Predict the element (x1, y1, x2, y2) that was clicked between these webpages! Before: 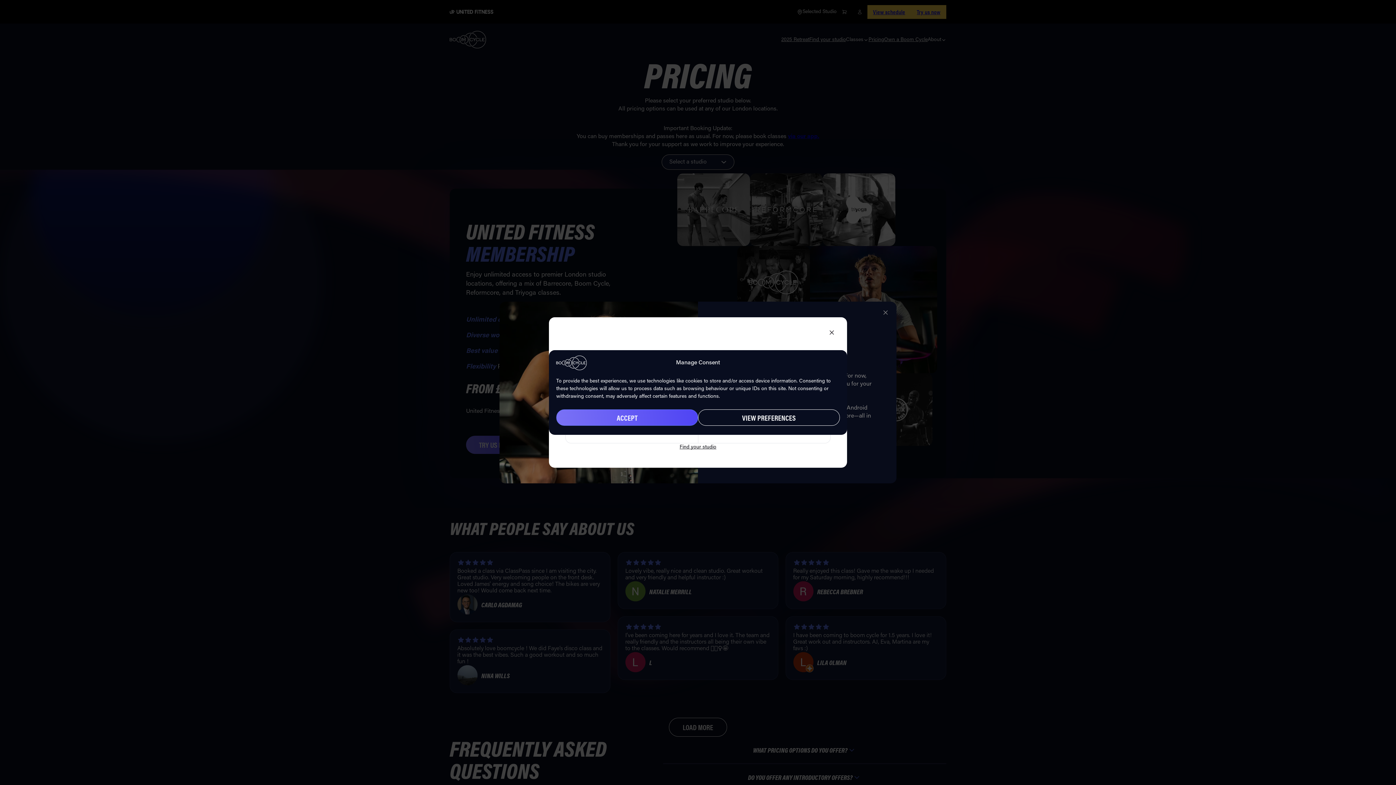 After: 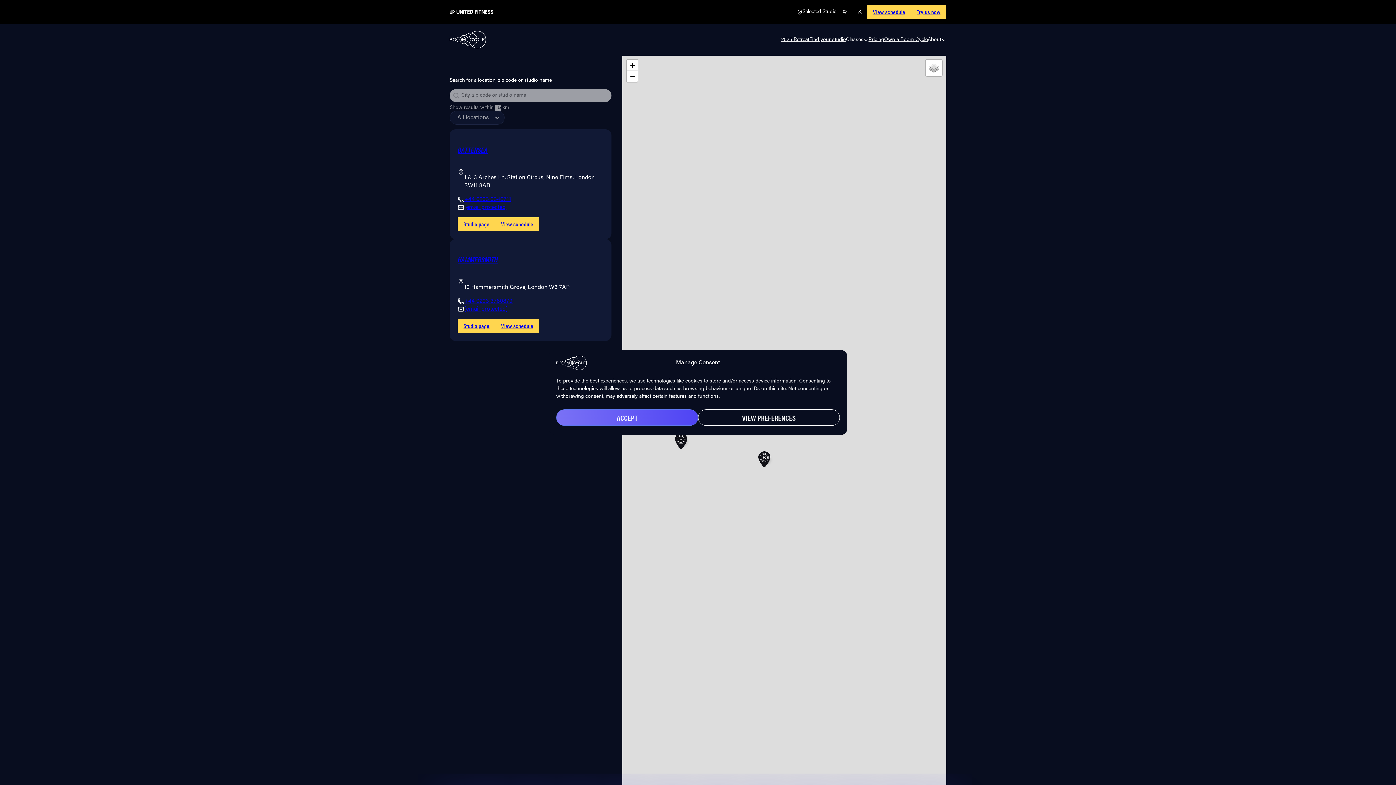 Action: bbox: (679, 443, 716, 451) label: Find your studio